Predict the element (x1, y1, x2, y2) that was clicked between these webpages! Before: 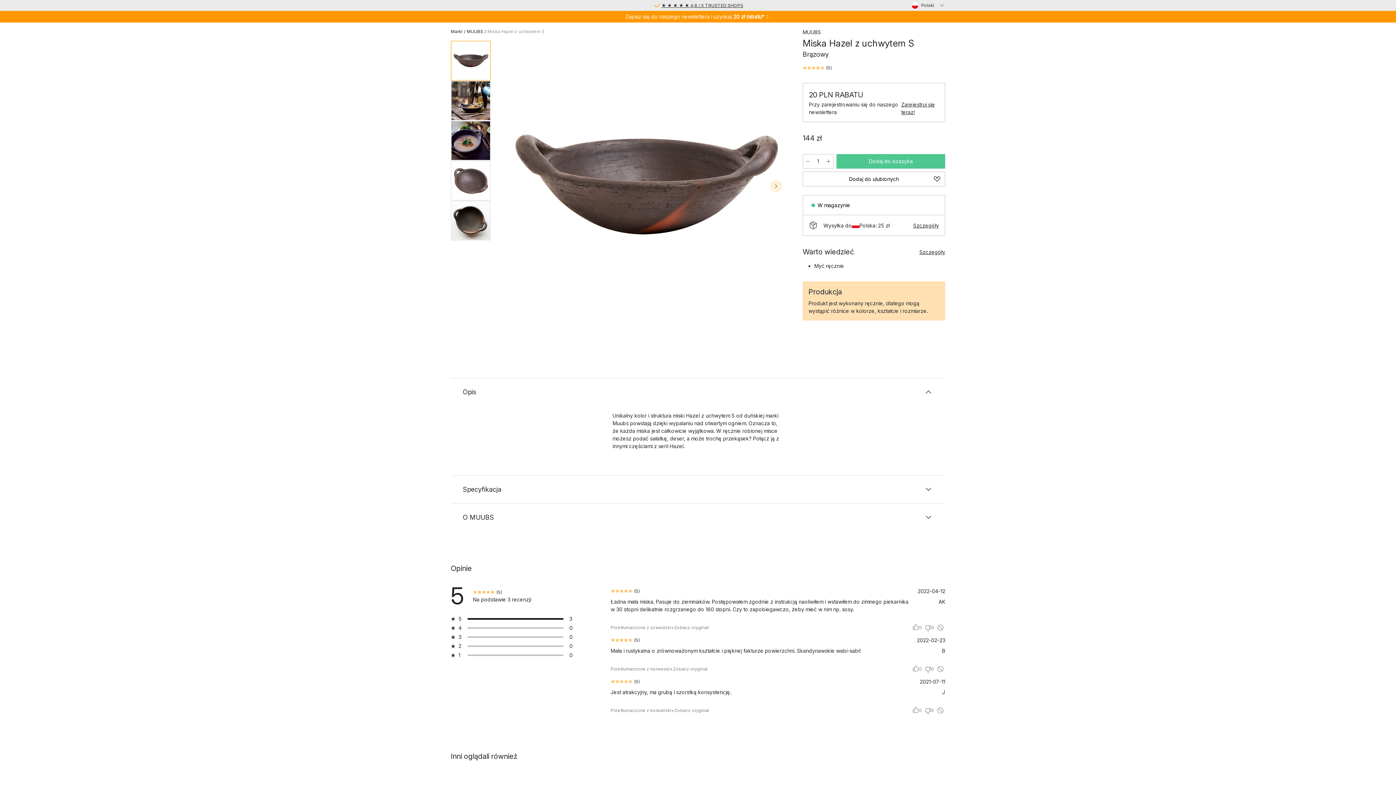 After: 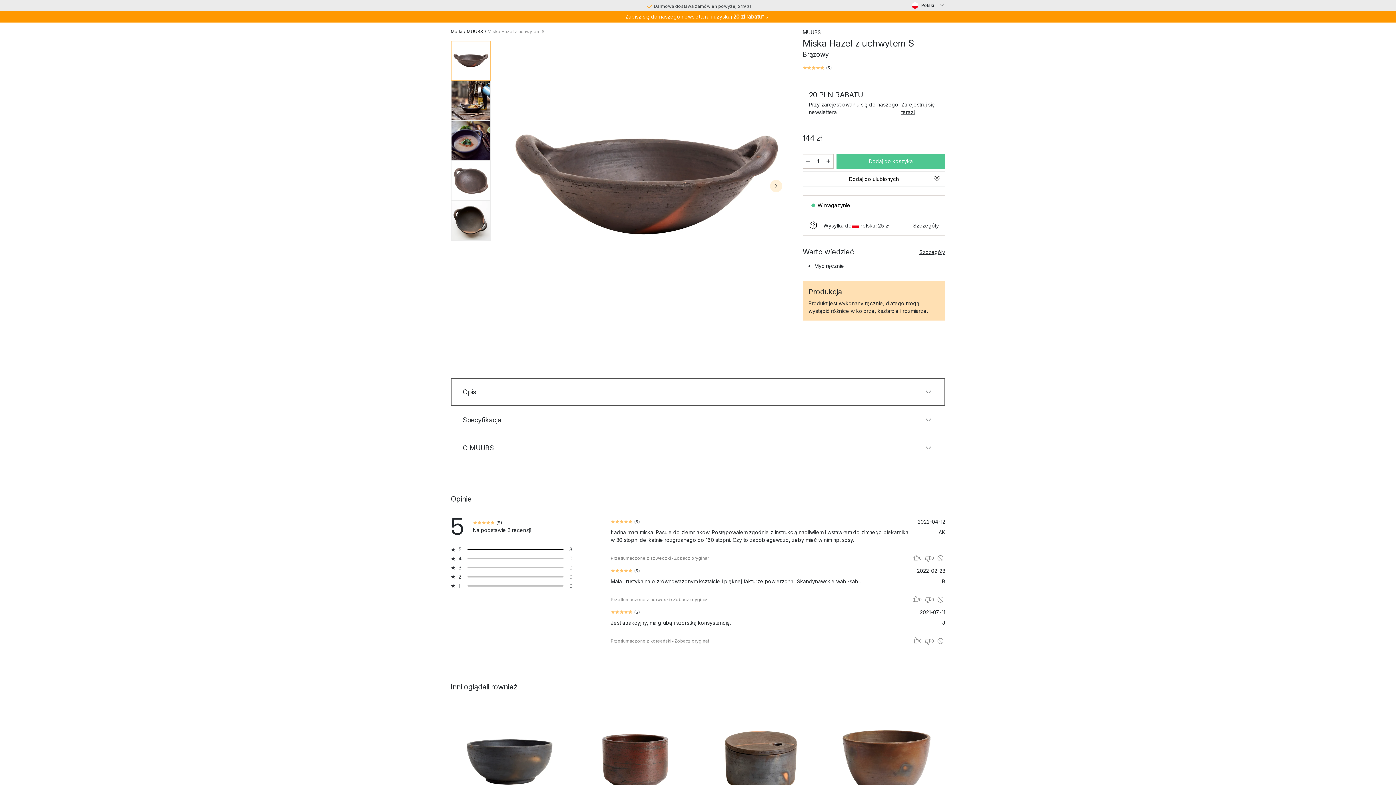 Action: label: Opis bbox: (450, 378, 945, 406)